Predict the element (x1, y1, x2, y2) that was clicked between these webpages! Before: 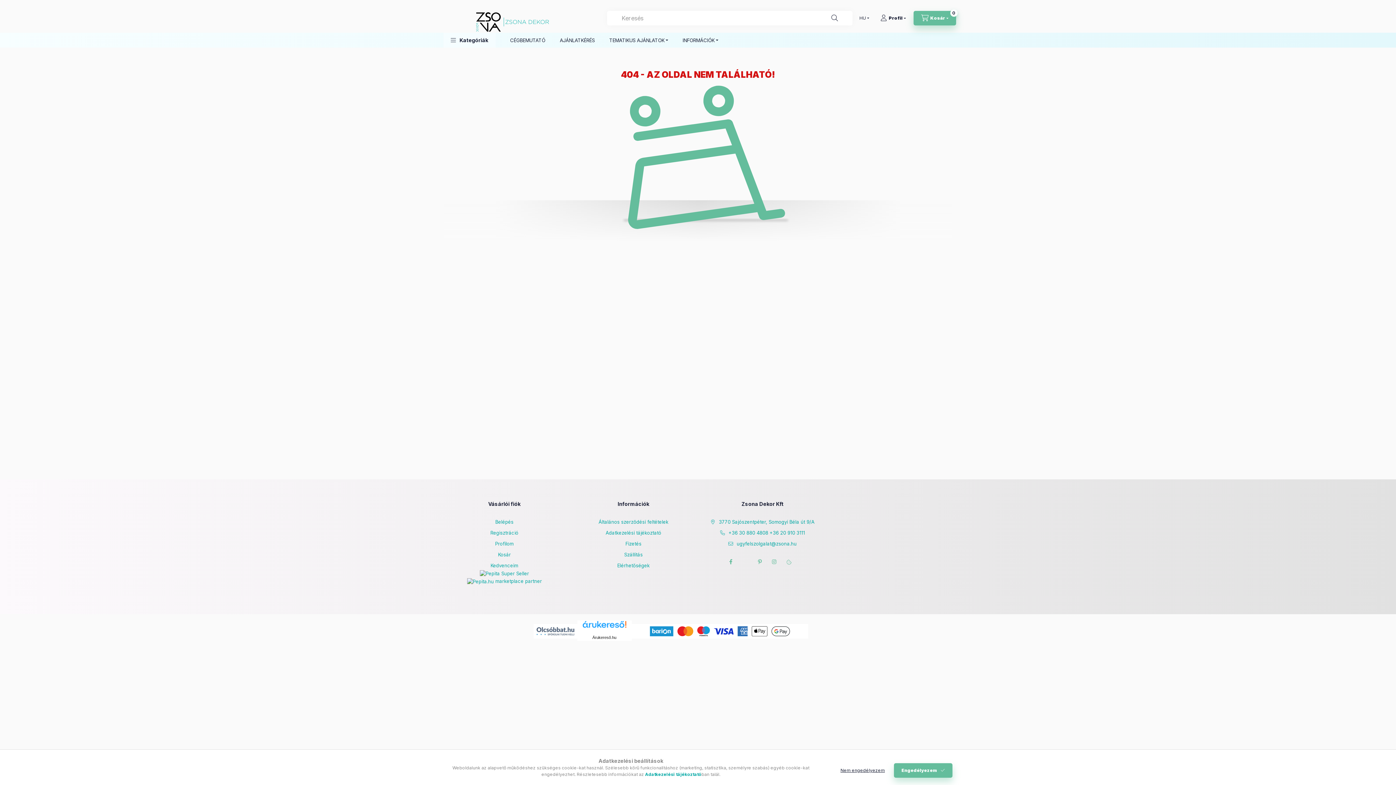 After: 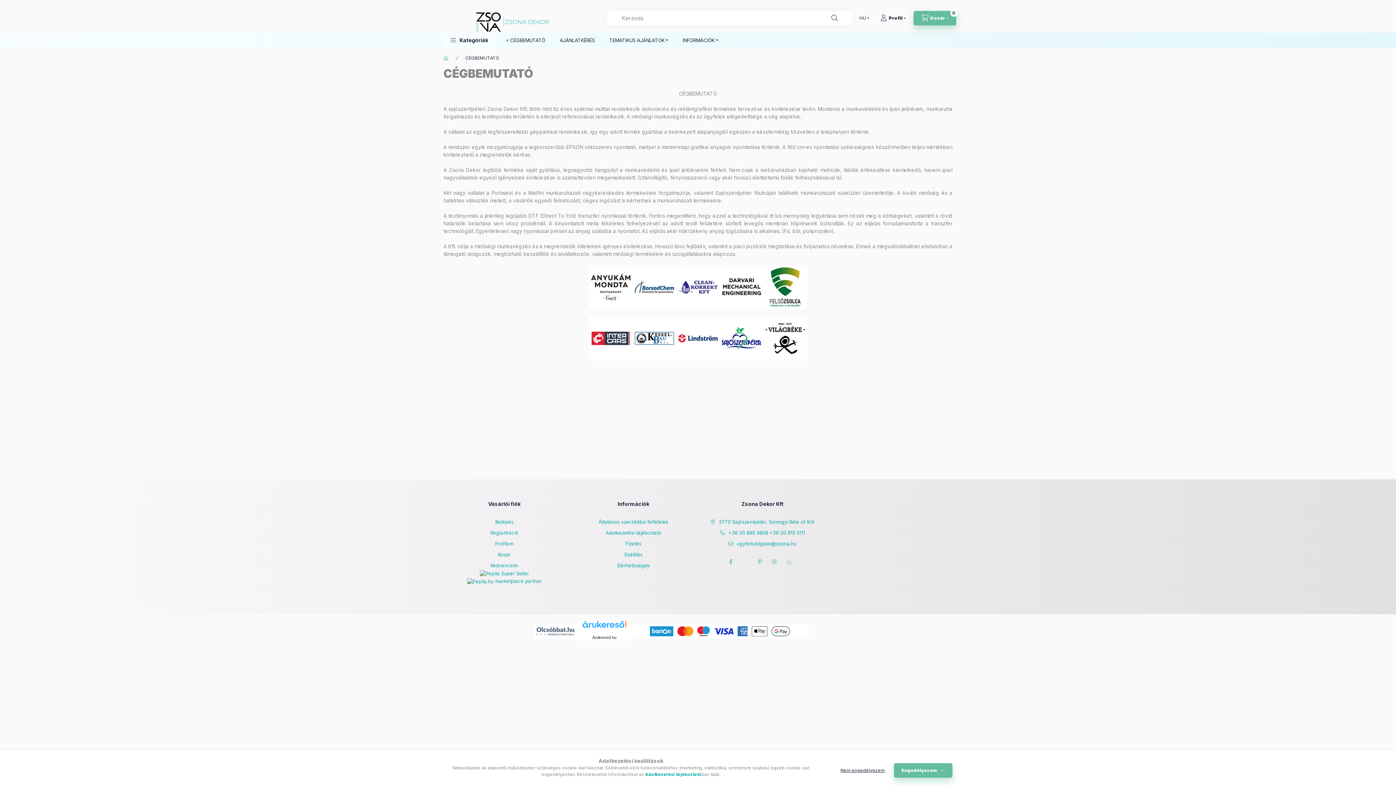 Action: bbox: (502, 32, 552, 47) label: CÉGBEMUTATÓ